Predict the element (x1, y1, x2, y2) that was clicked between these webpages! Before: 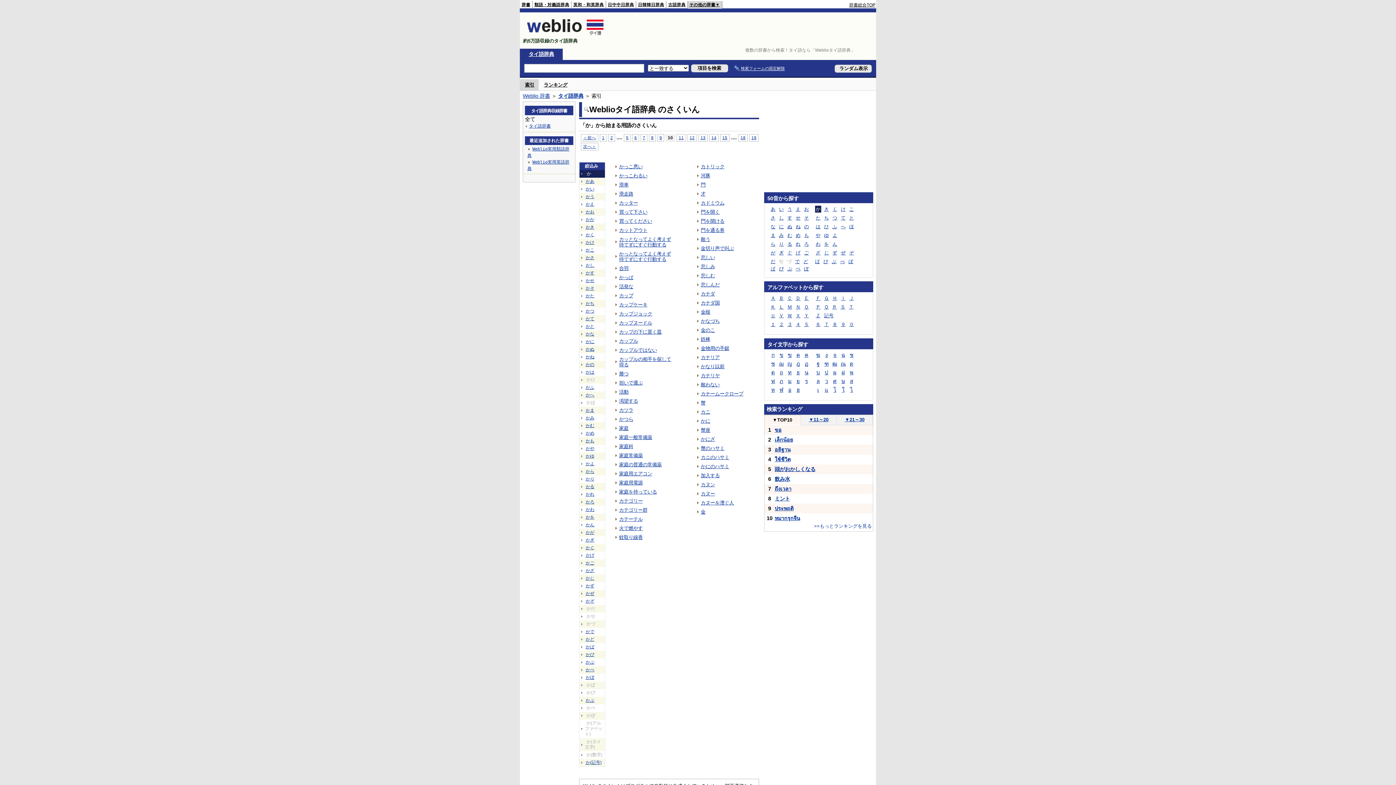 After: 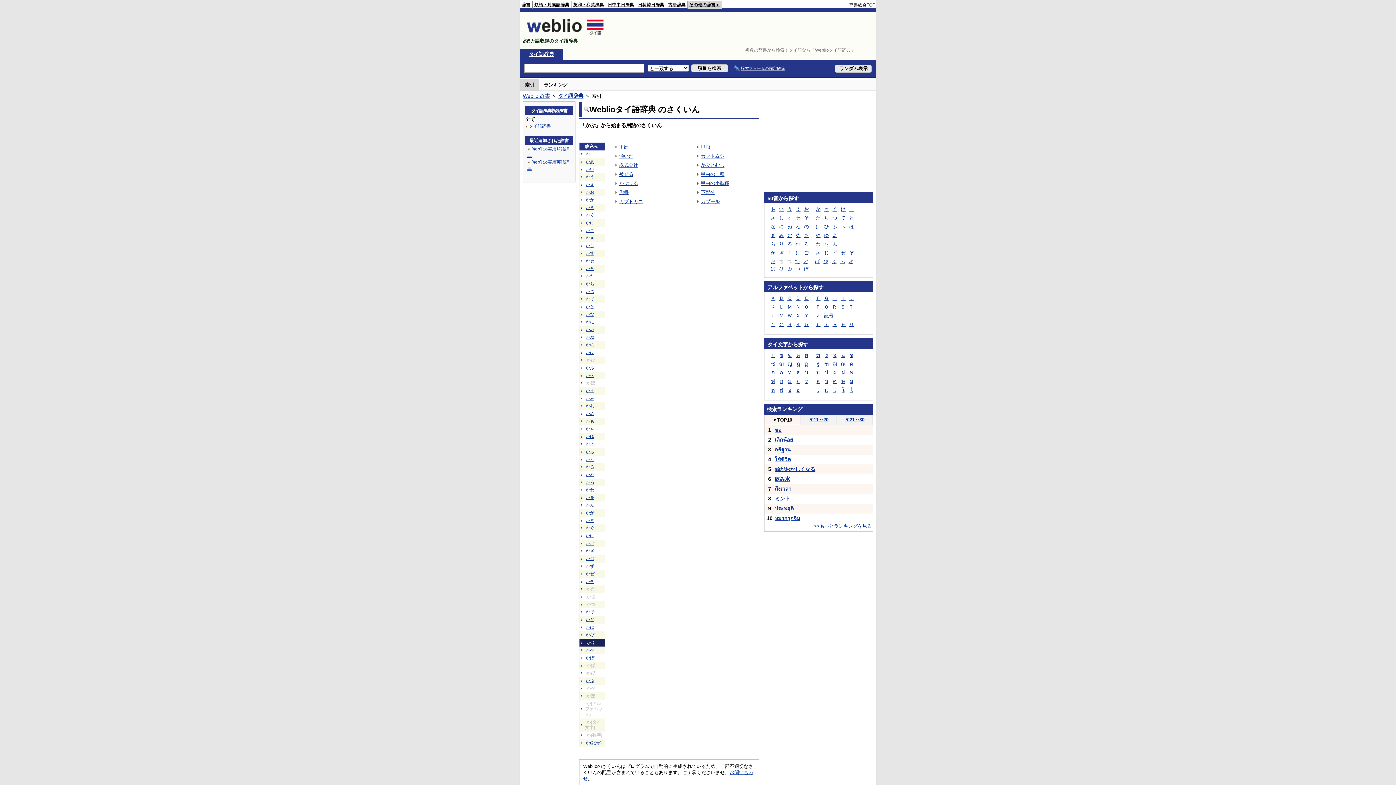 Action: bbox: (585, 659, 595, 665) label: かぶ